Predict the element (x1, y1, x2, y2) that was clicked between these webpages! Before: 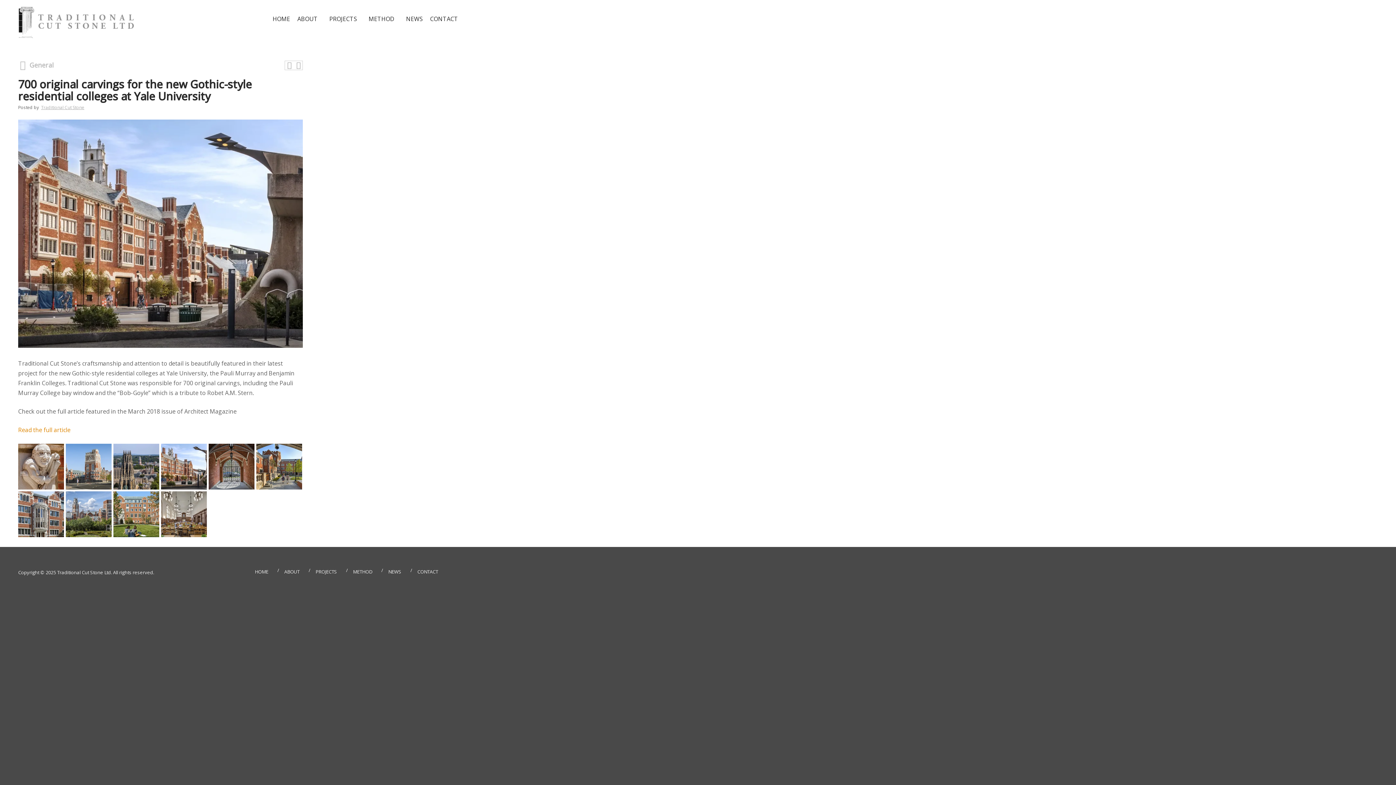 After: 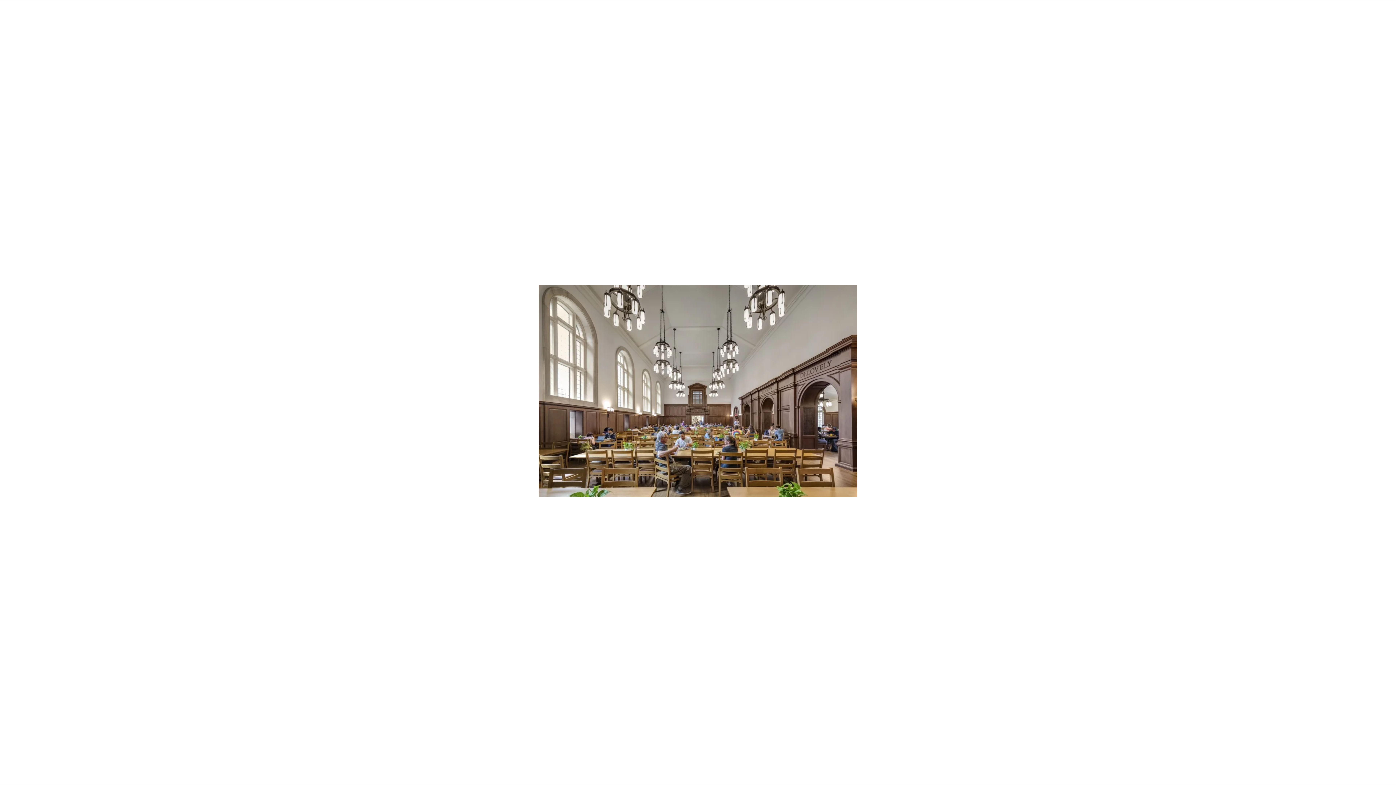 Action: bbox: (161, 491, 206, 537) label: Architect Magazine March 2018 issue pic 10